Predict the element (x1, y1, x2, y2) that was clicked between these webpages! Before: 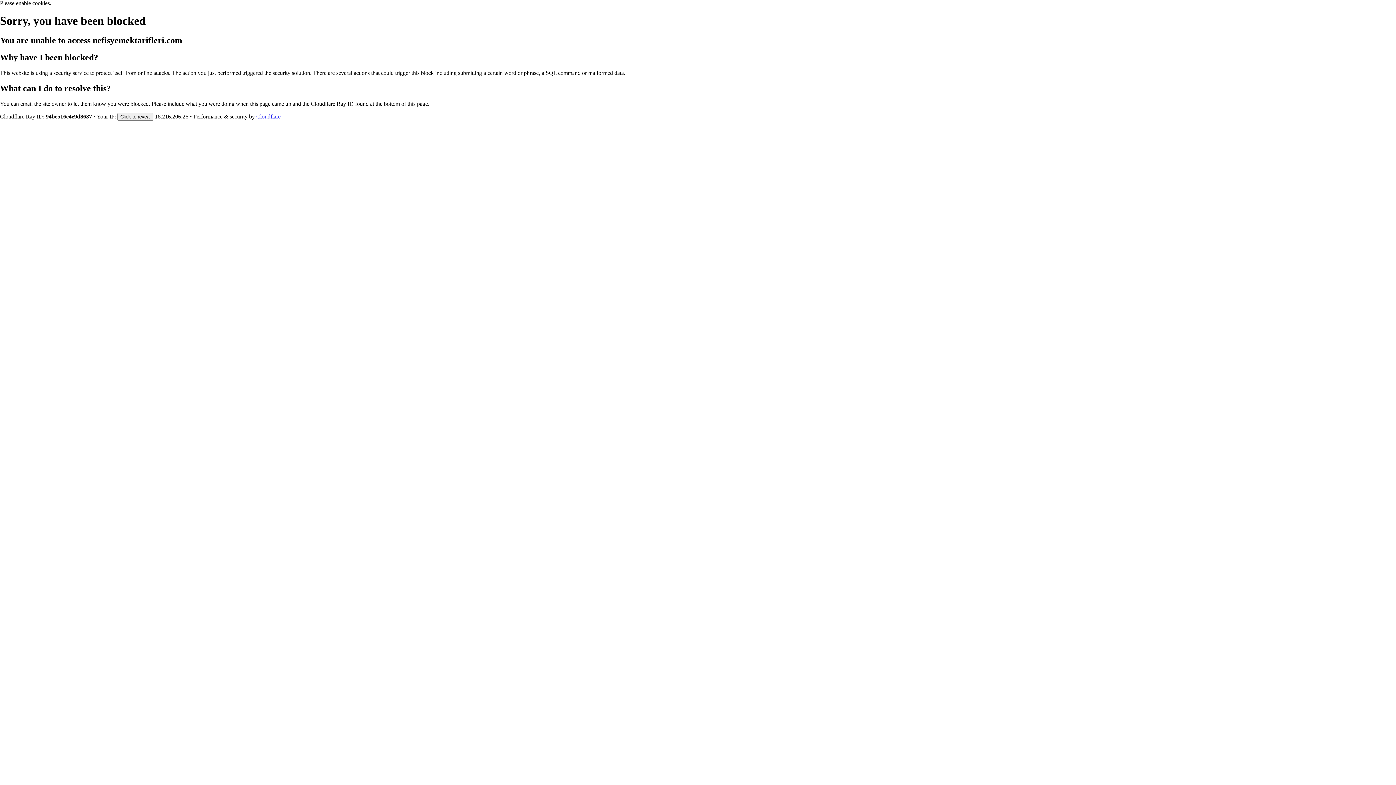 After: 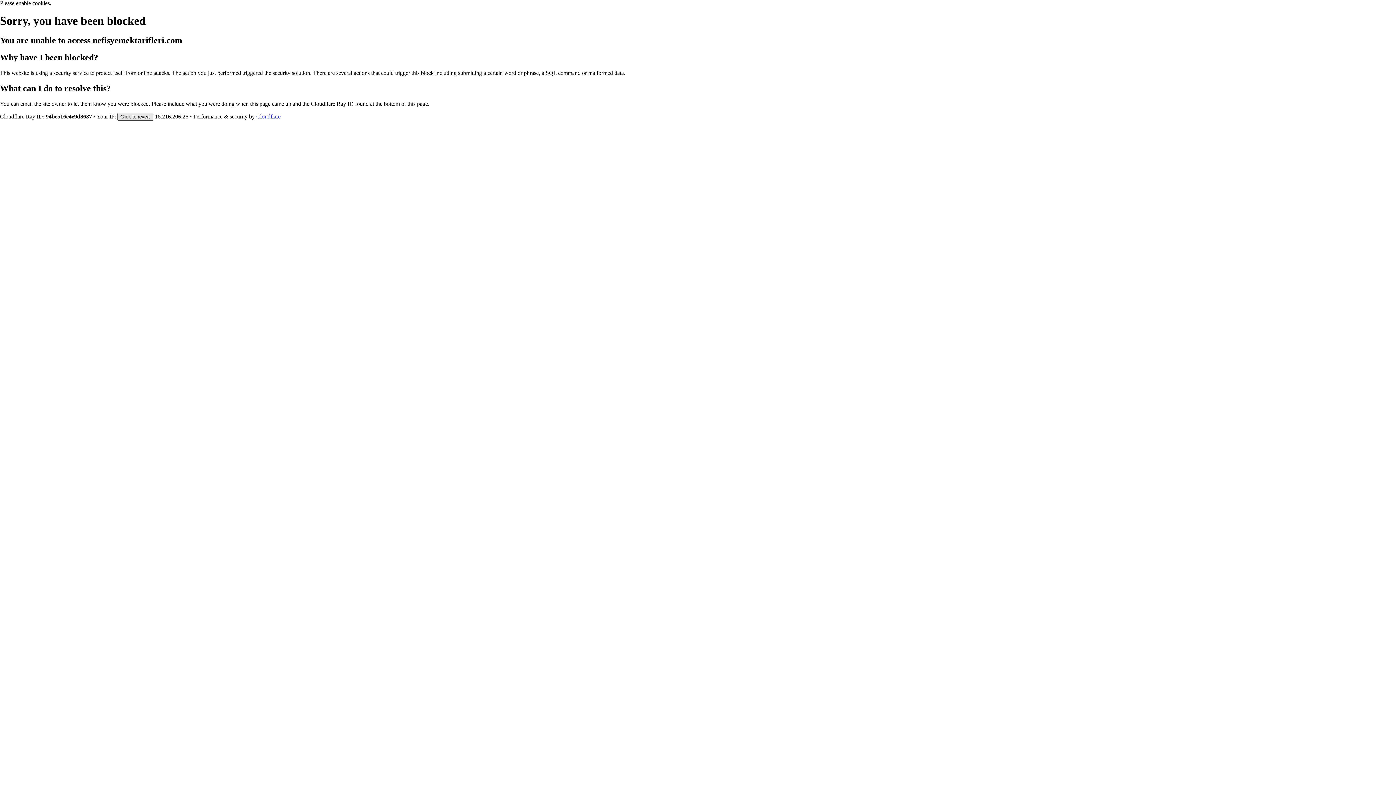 Action: bbox: (117, 112, 153, 120) label: Click to reveal